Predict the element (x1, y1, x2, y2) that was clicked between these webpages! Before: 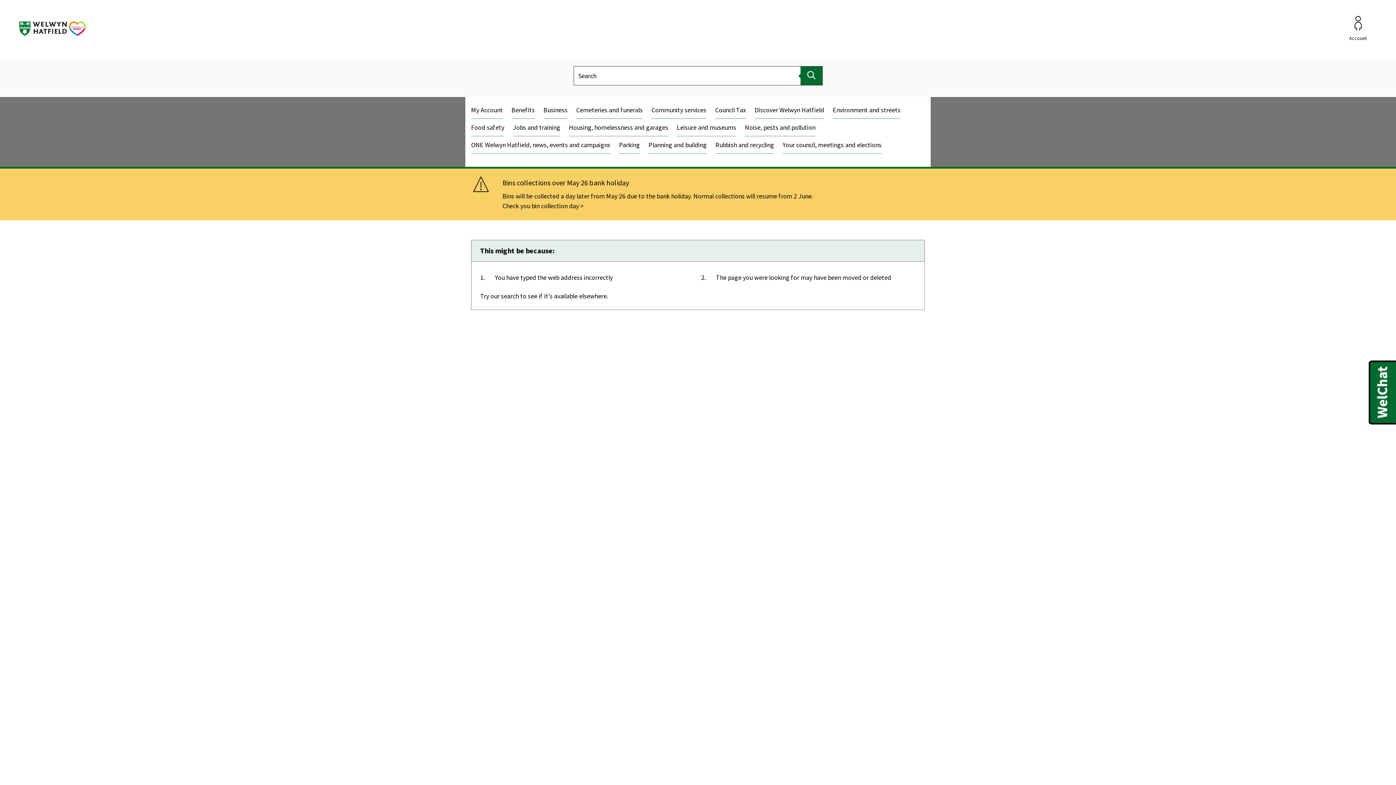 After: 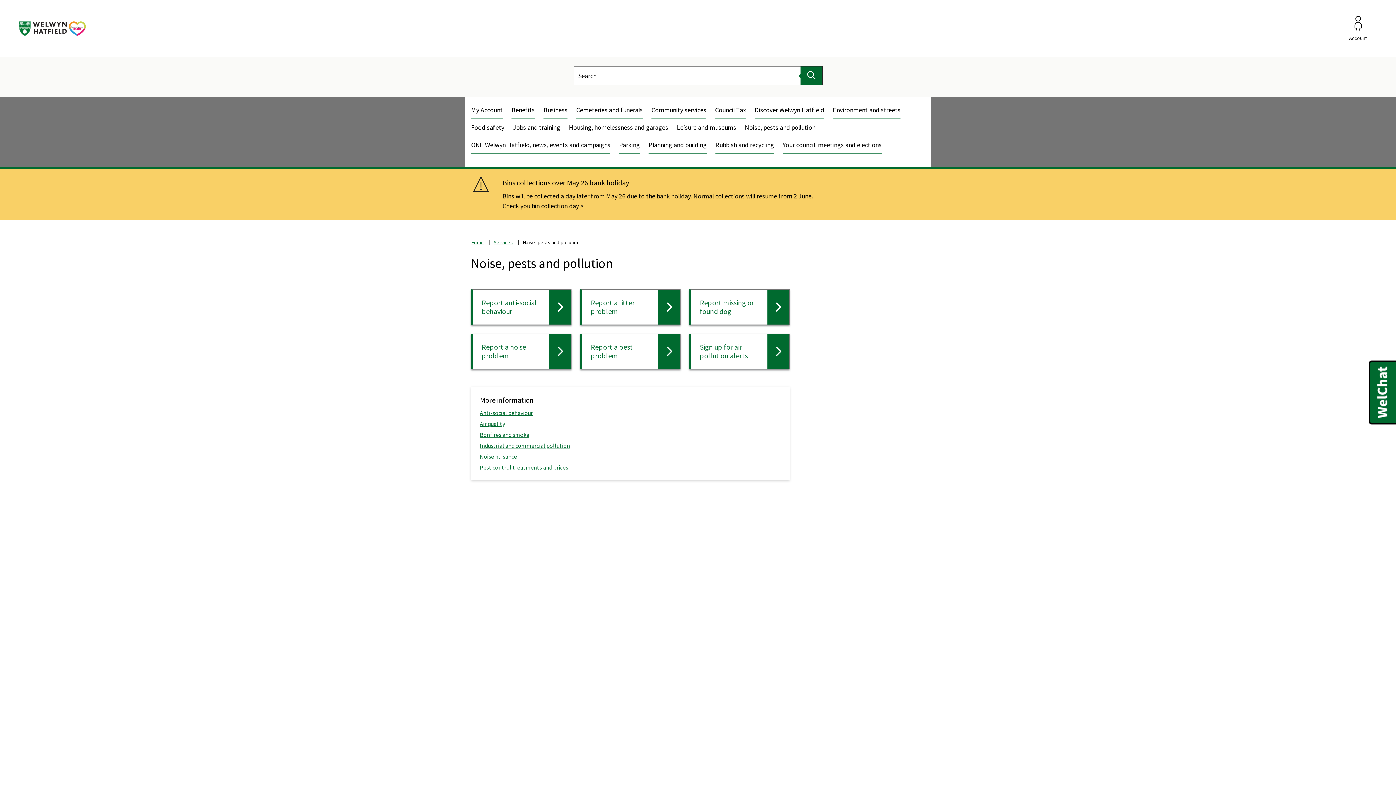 Action: label: Noise, pests and pollution bbox: (745, 123, 815, 131)